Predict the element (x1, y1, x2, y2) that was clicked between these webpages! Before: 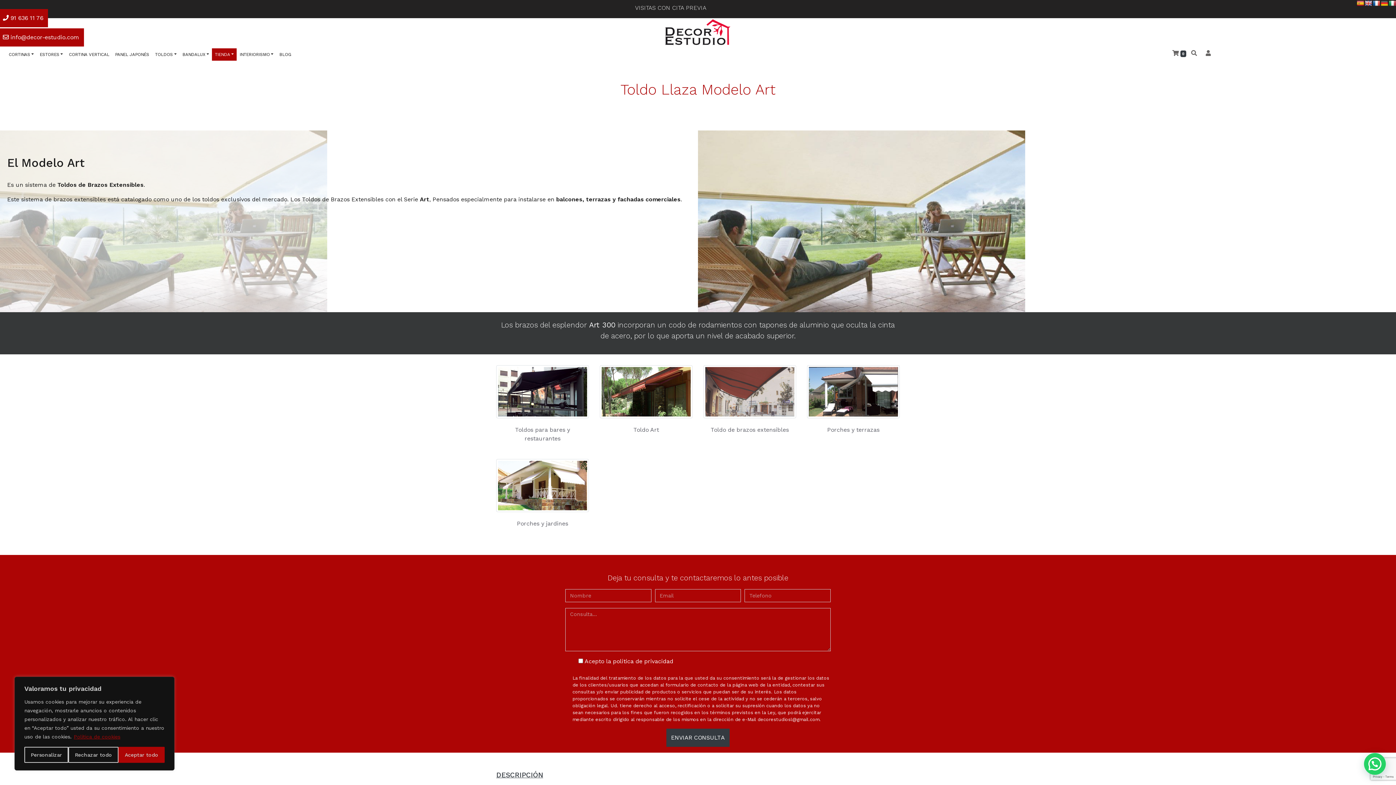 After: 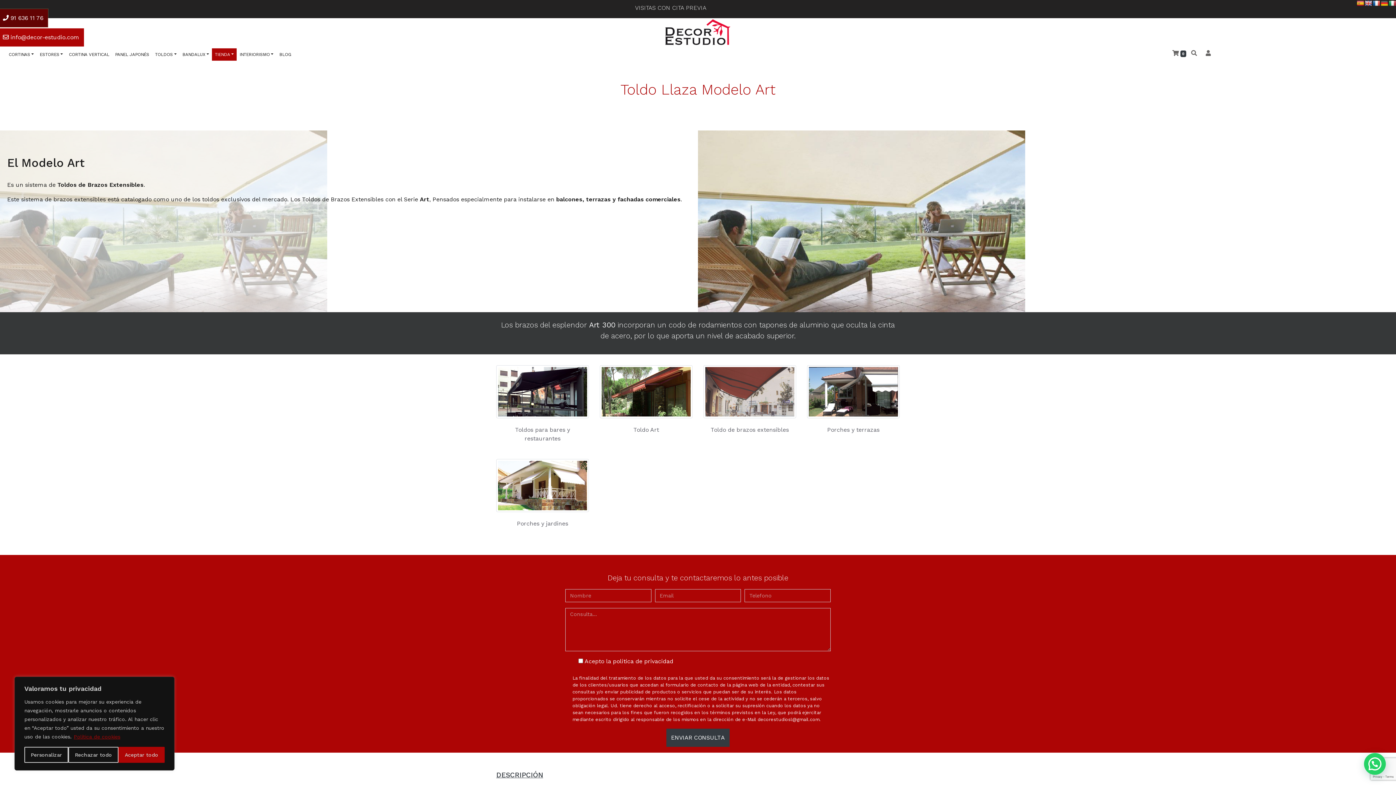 Action: bbox: (-1, 9, 48, 27) label:  91 636 11 76